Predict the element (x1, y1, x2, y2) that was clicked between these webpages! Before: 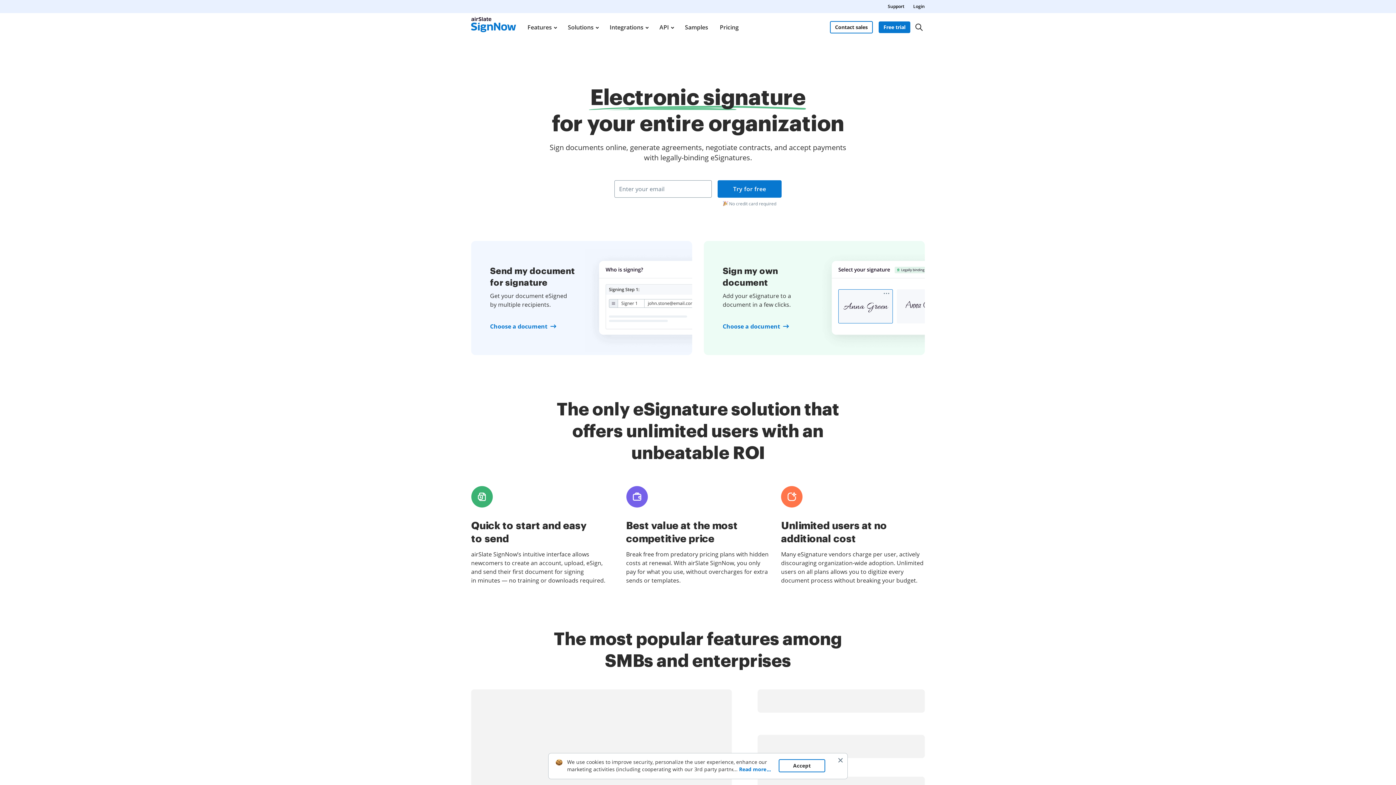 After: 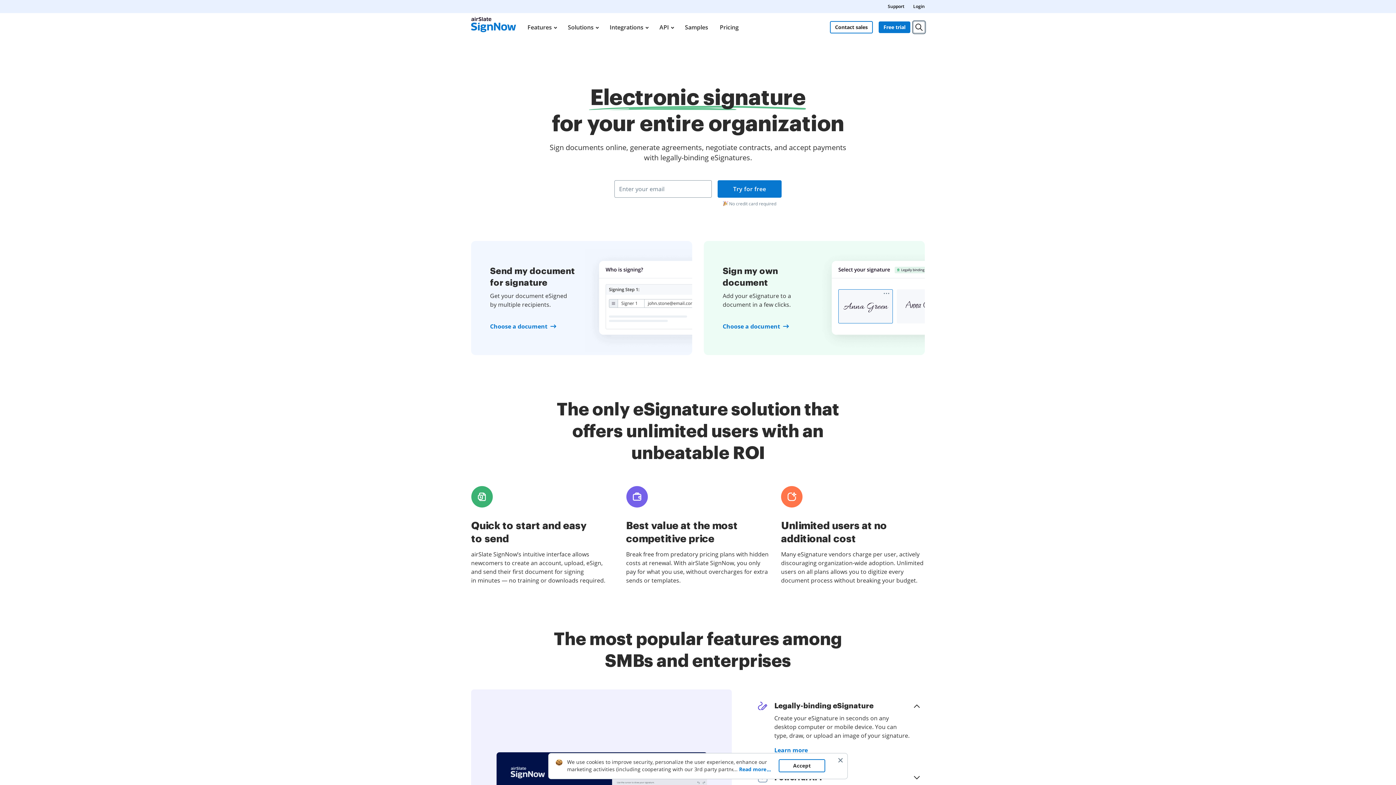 Action: label: Search bbox: (913, 21, 925, 33)